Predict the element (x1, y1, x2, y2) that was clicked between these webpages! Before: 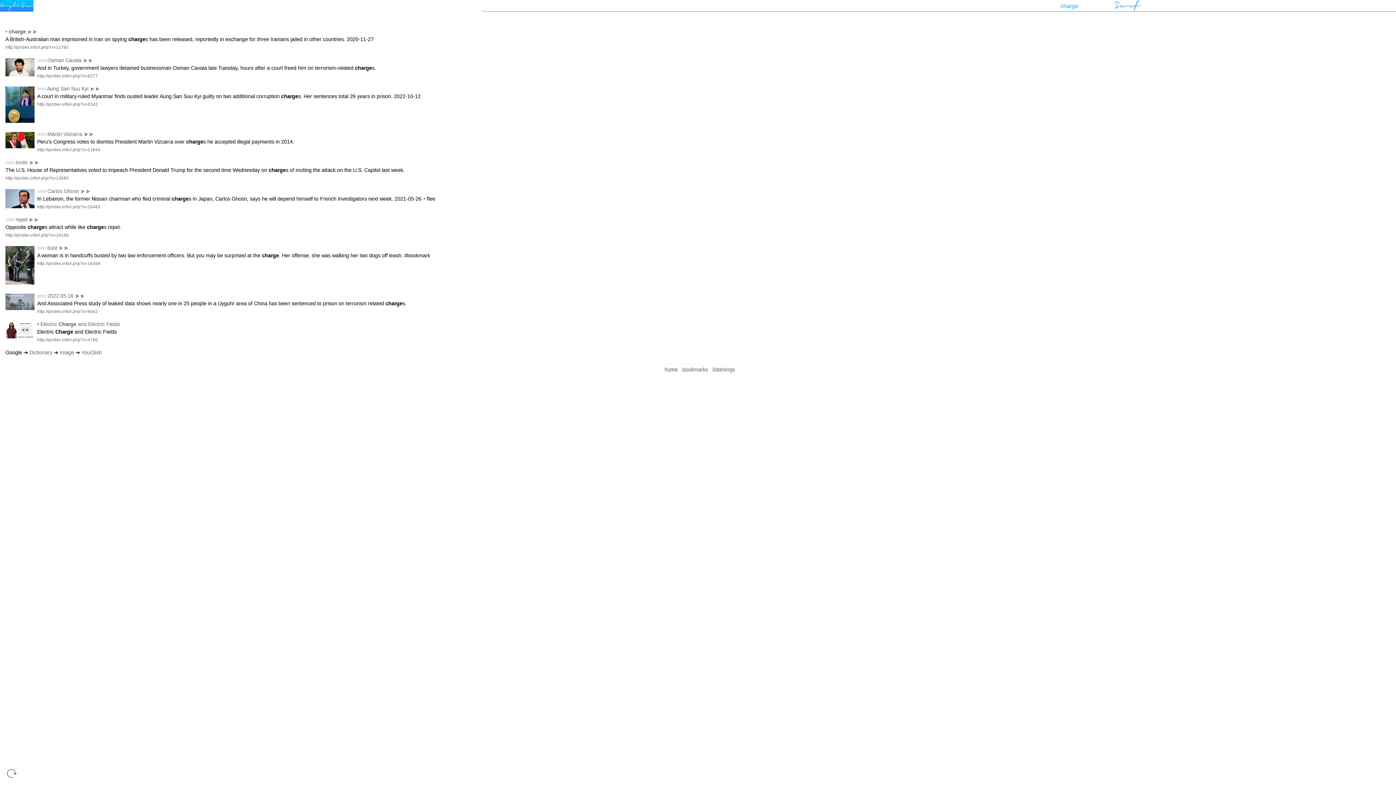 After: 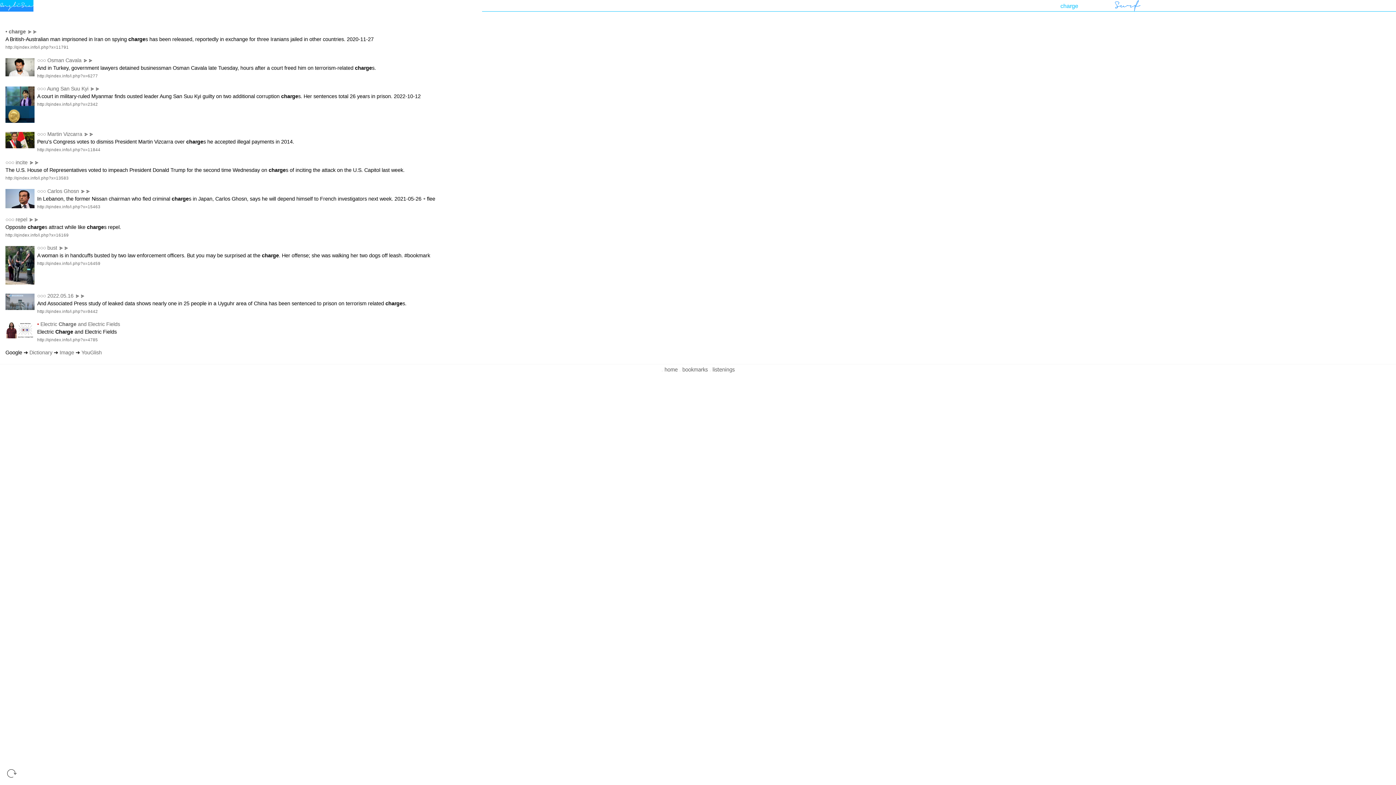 Action: label: ○○○ bbox: (37, 131, 45, 137)